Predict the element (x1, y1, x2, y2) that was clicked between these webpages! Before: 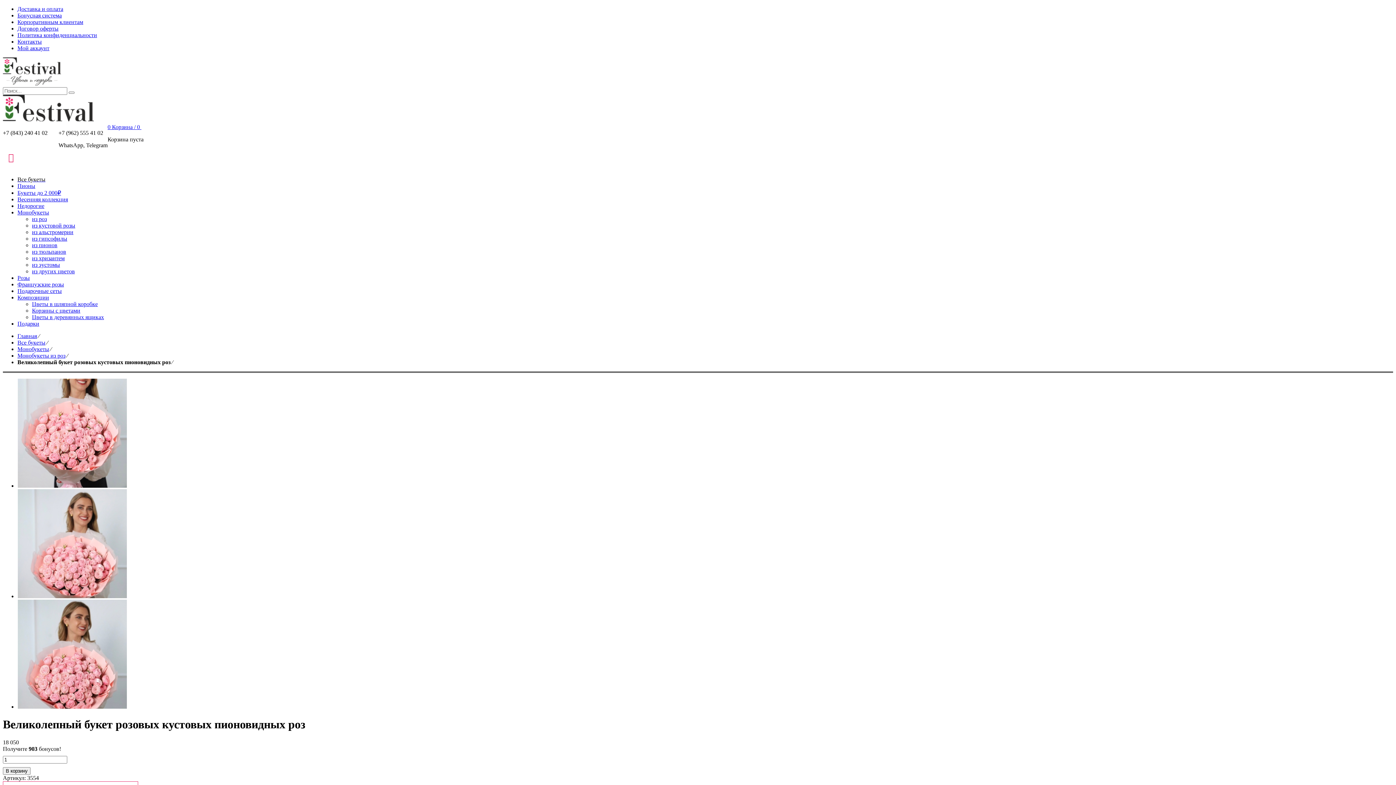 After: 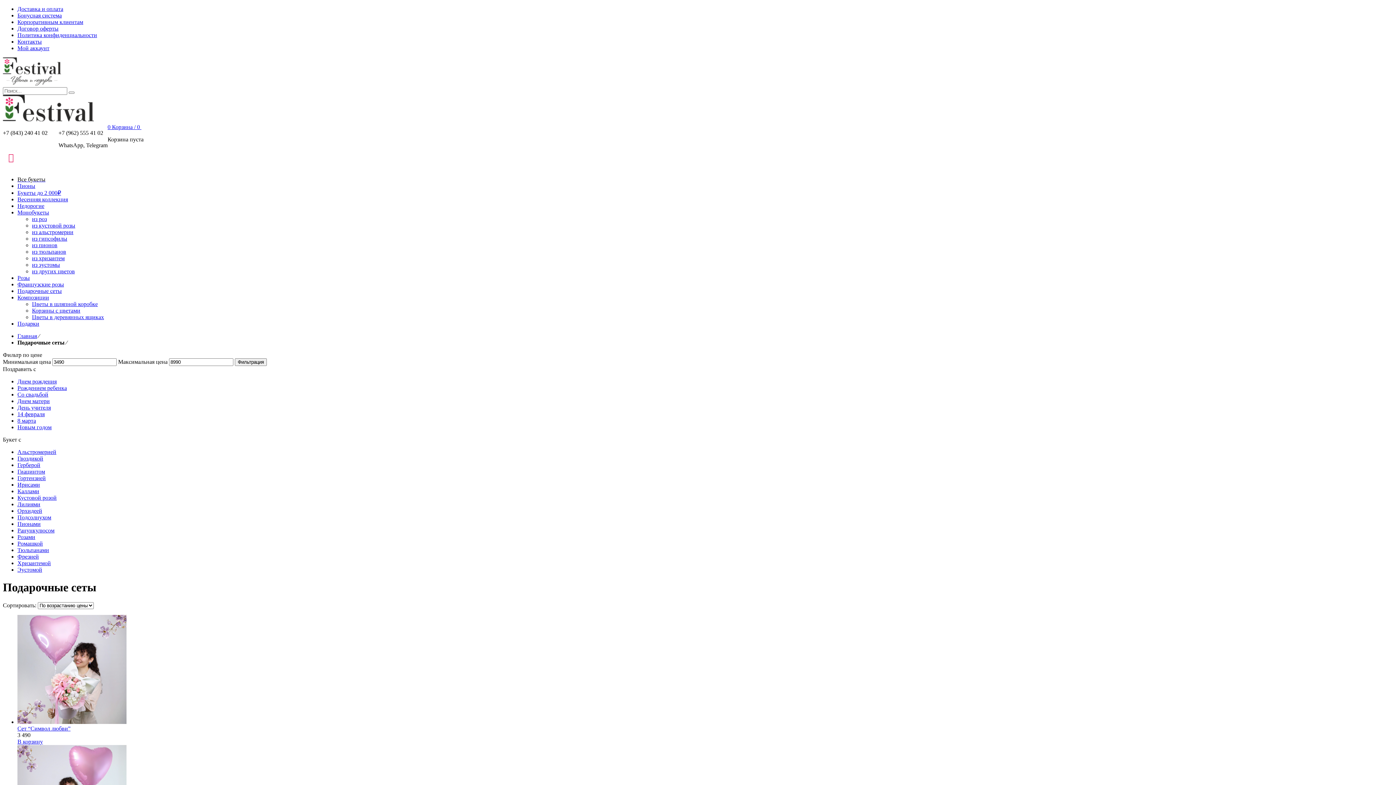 Action: label: Подарочные сеты bbox: (17, 287, 61, 294)